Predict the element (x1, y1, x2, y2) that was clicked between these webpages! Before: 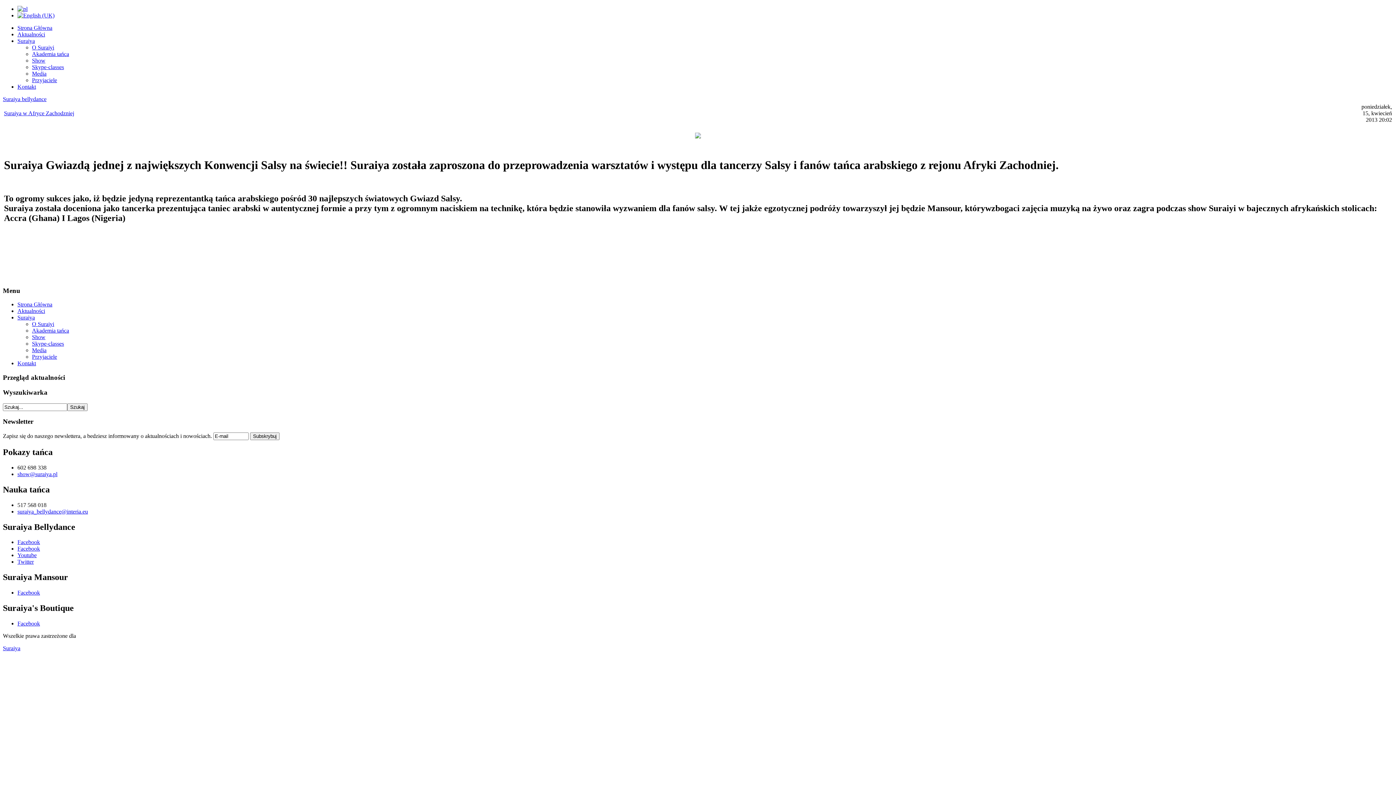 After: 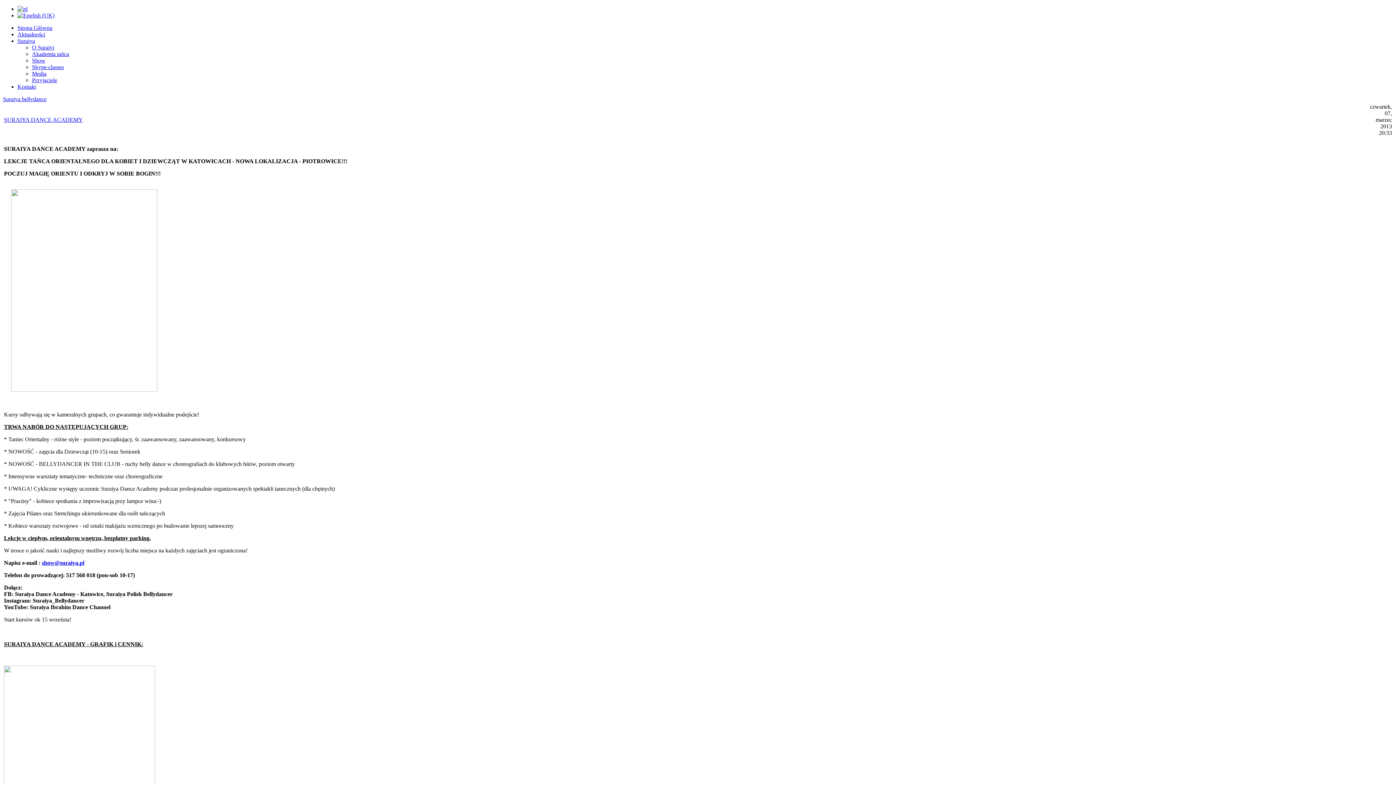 Action: bbox: (32, 327, 69, 333) label: Akademia tańca